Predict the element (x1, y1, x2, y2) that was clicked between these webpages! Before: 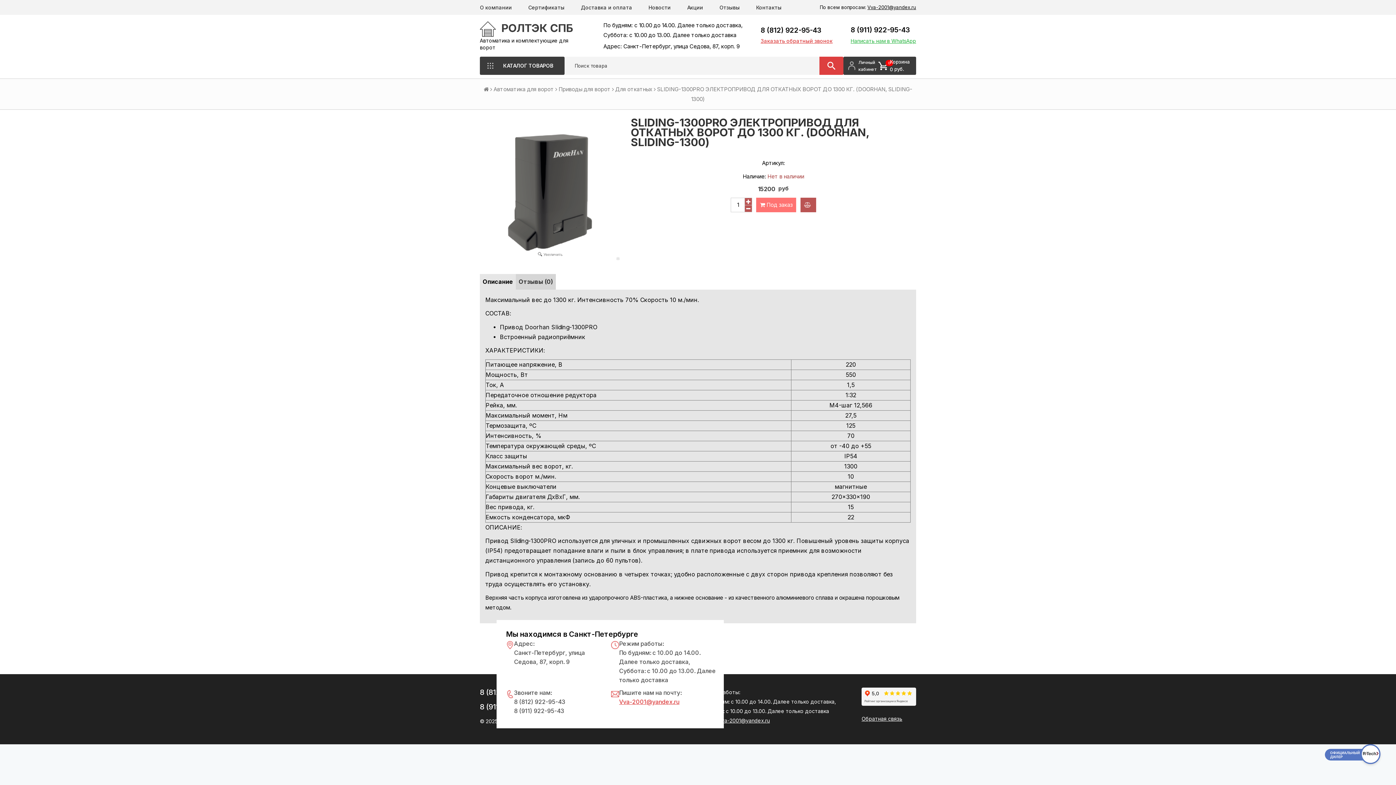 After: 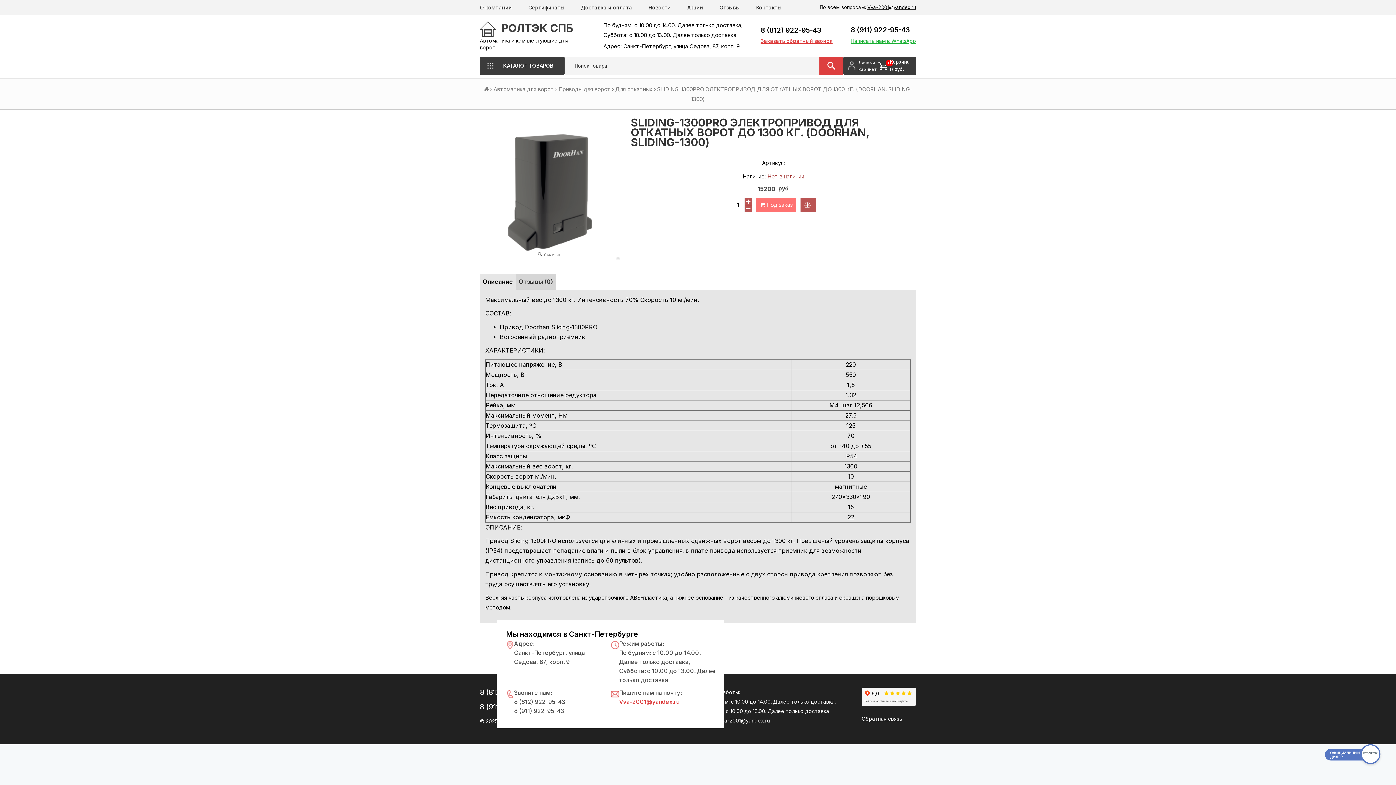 Action: label: Vva-2001@yandex.ru bbox: (619, 697, 681, 706)